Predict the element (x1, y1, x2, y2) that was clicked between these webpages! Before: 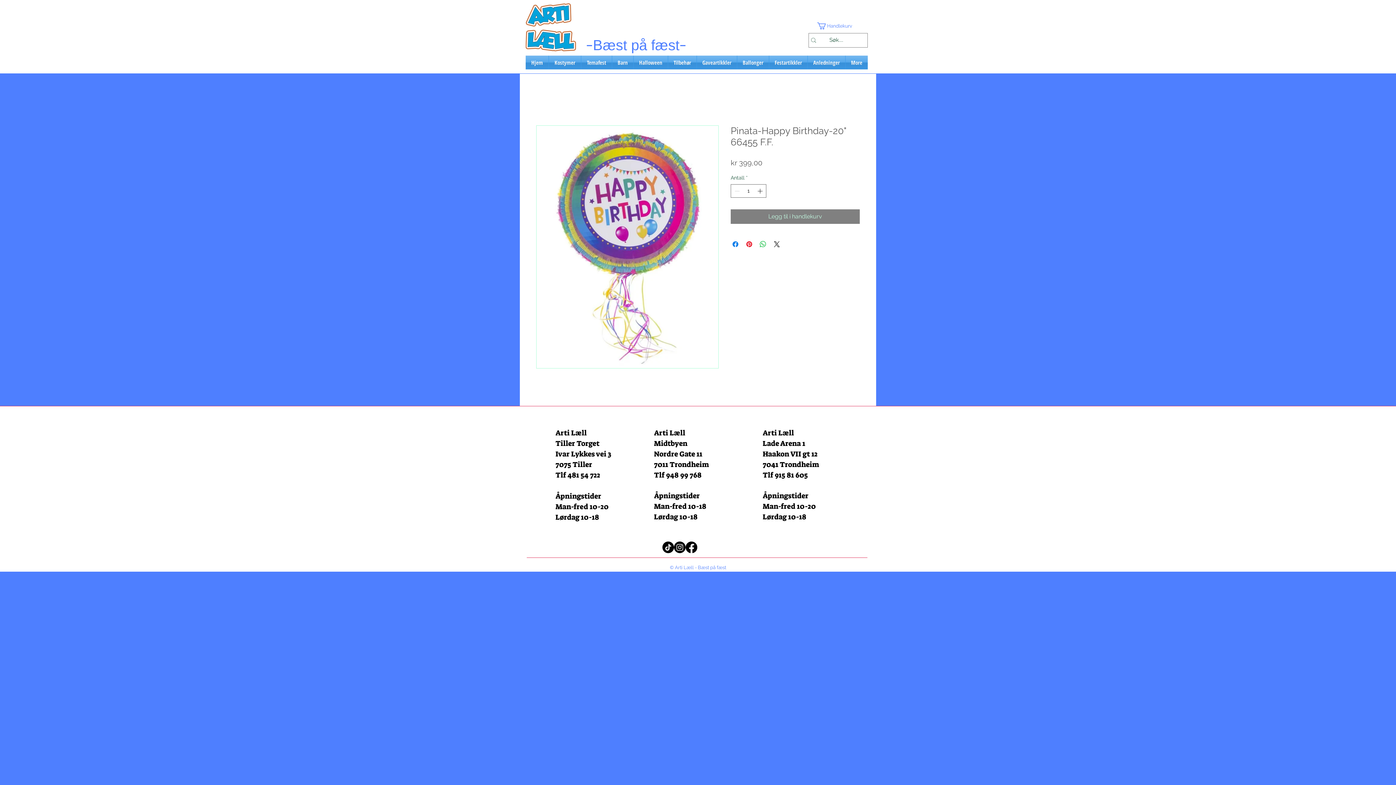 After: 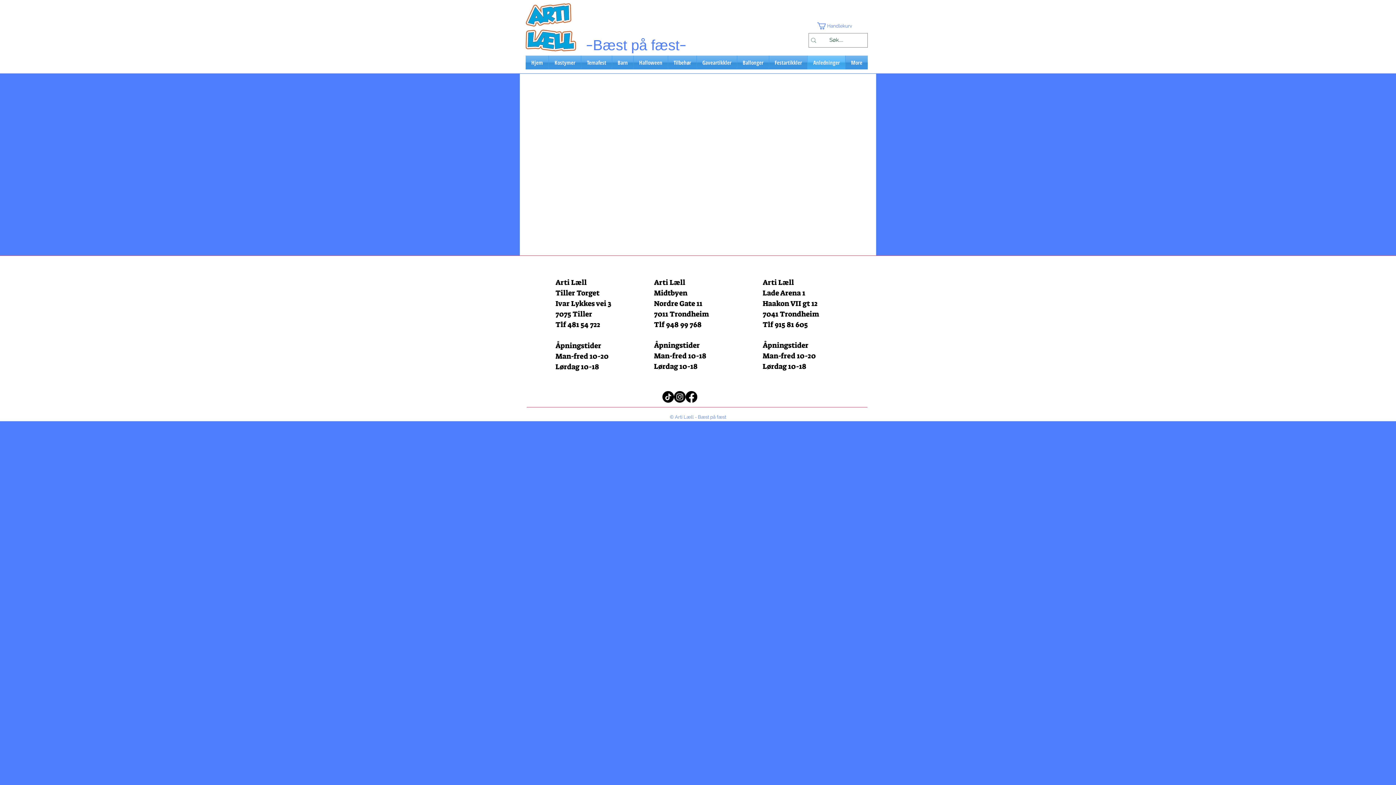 Action: bbox: (808, 55, 845, 69) label: Anledninger